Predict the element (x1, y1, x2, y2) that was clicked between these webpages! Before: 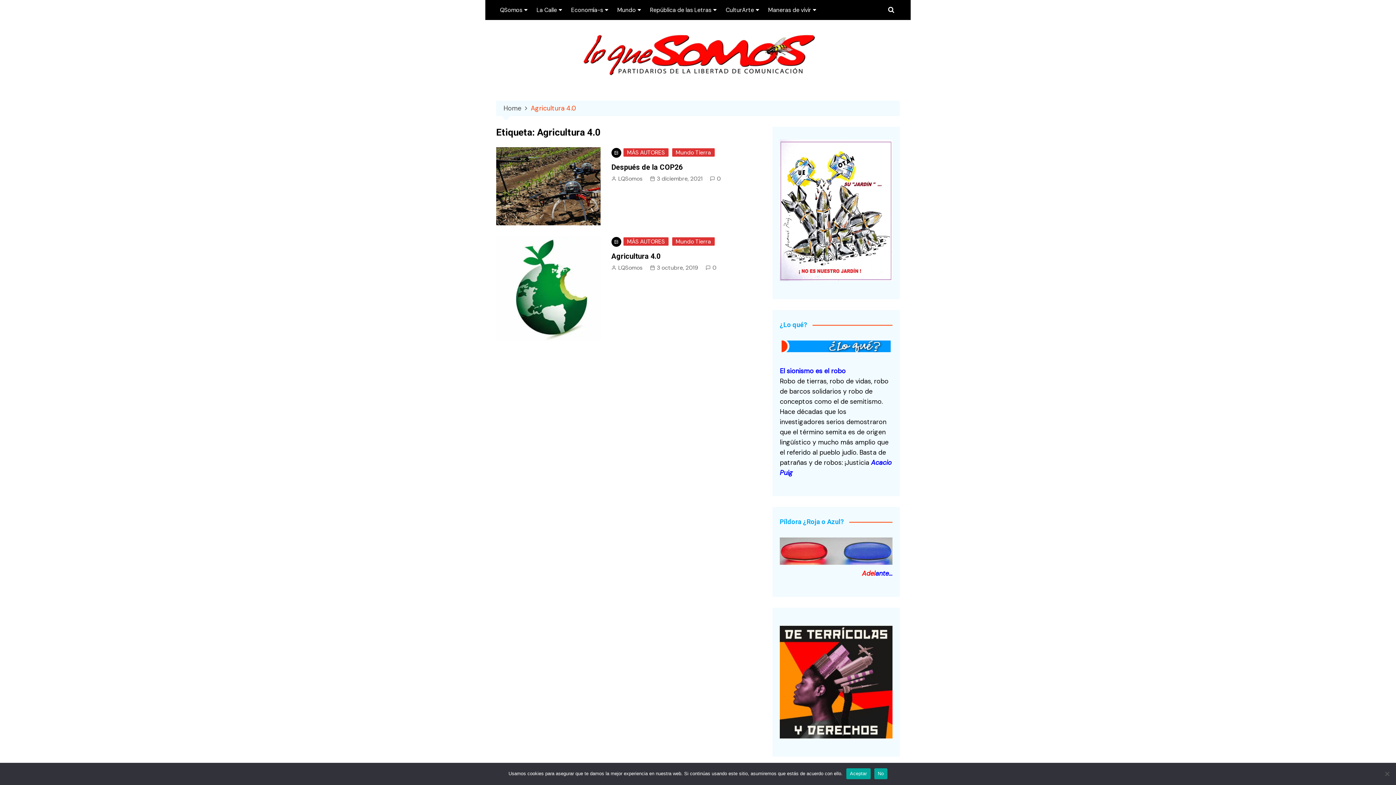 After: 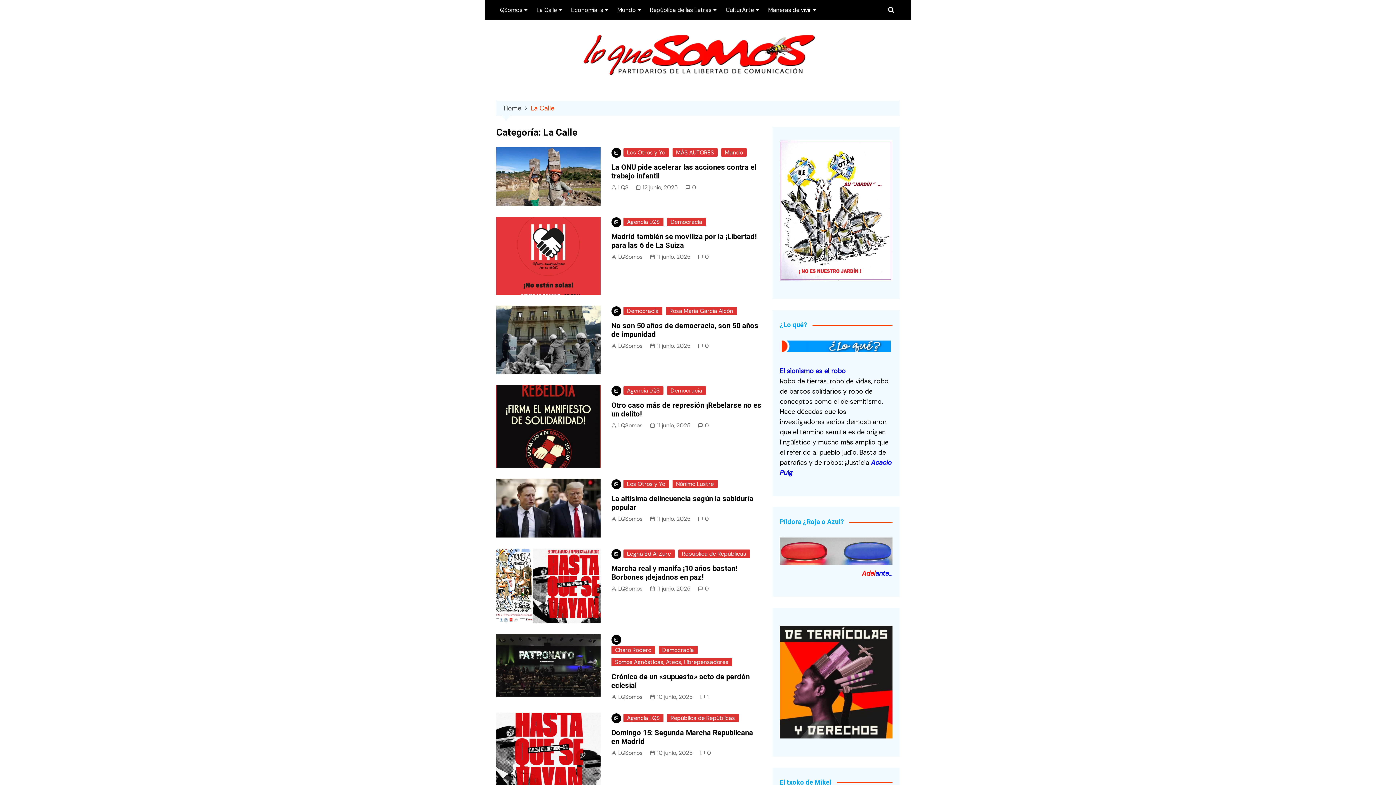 Action: label: La Calle bbox: (533, 0, 565, 20)